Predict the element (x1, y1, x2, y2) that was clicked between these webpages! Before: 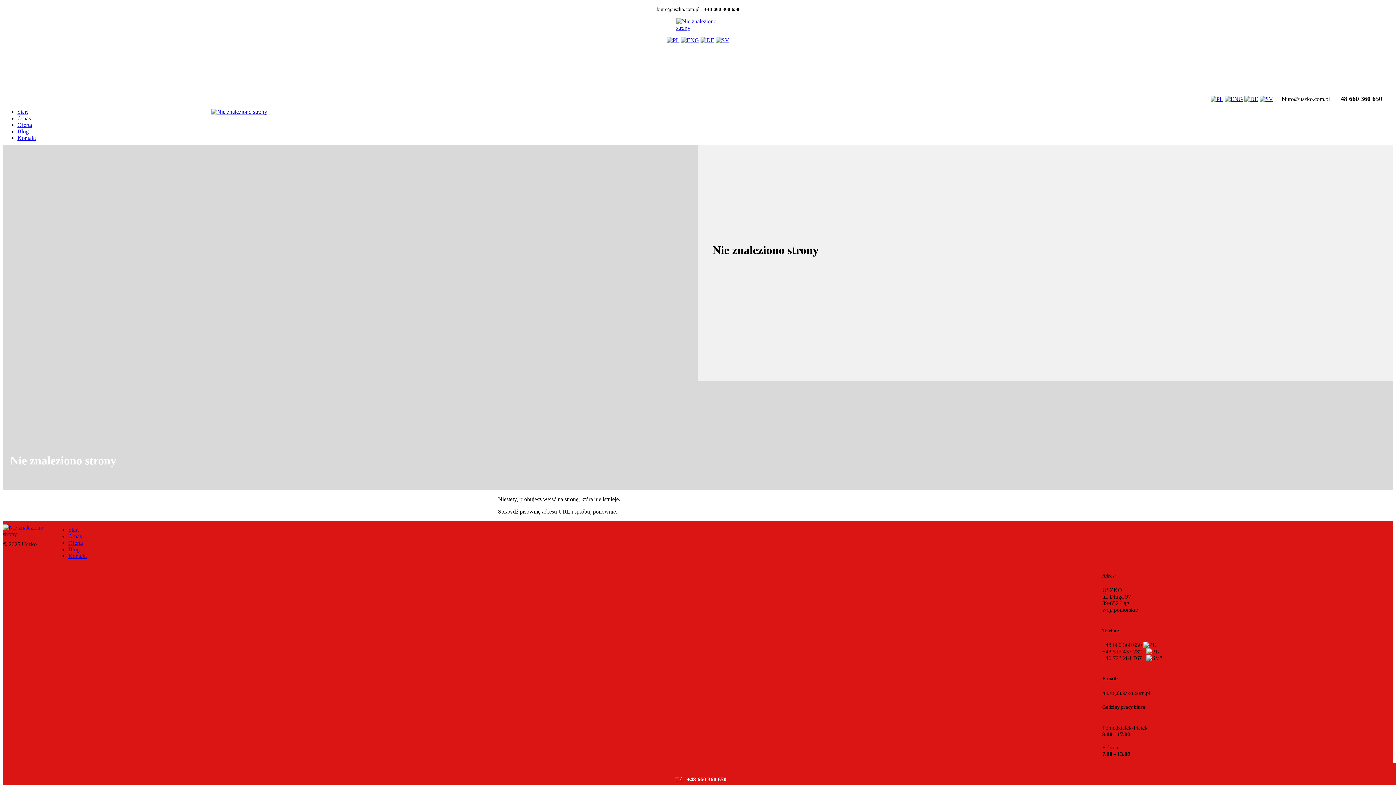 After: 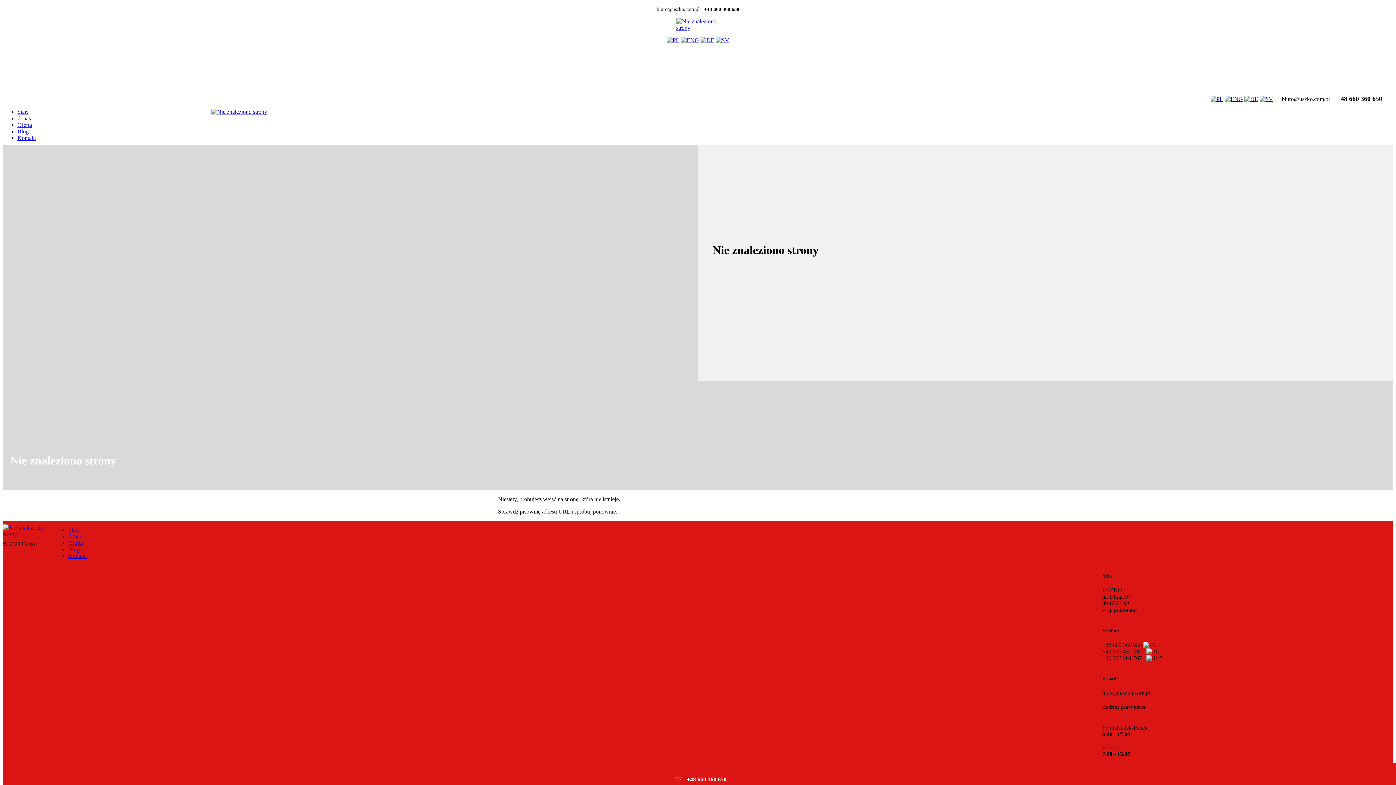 Action: bbox: (700, 37, 714, 43)